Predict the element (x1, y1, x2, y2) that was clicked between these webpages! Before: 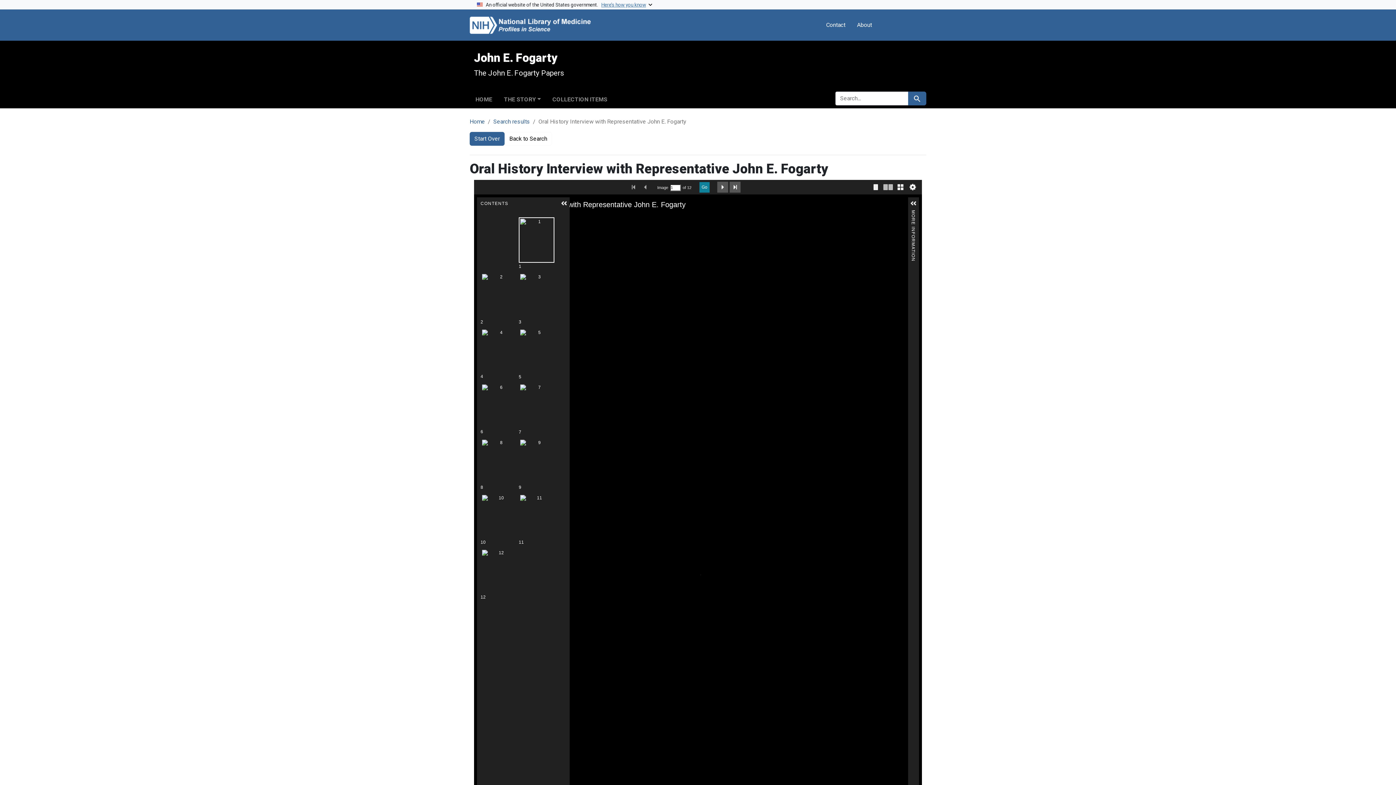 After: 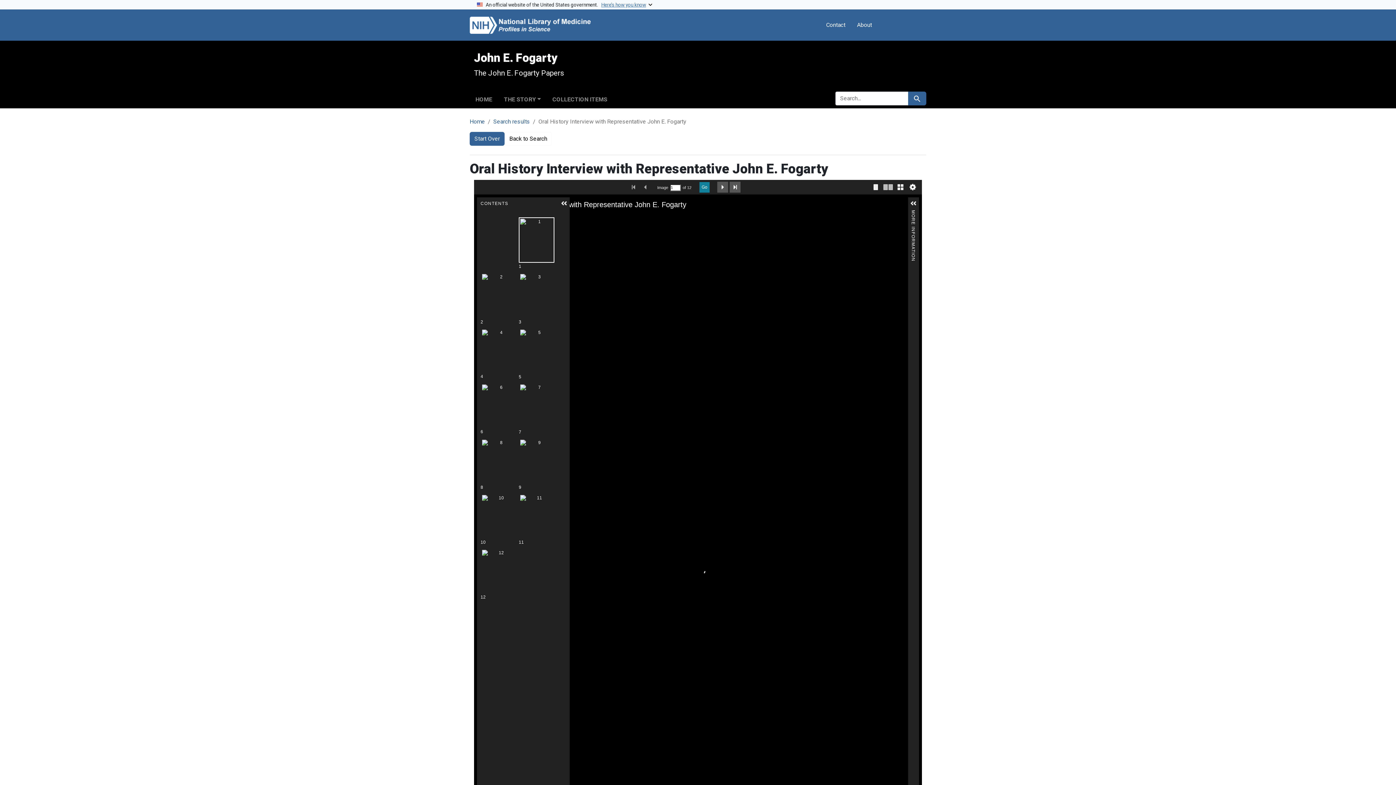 Action: bbox: (504, 132, 552, 145) label: Back to Search